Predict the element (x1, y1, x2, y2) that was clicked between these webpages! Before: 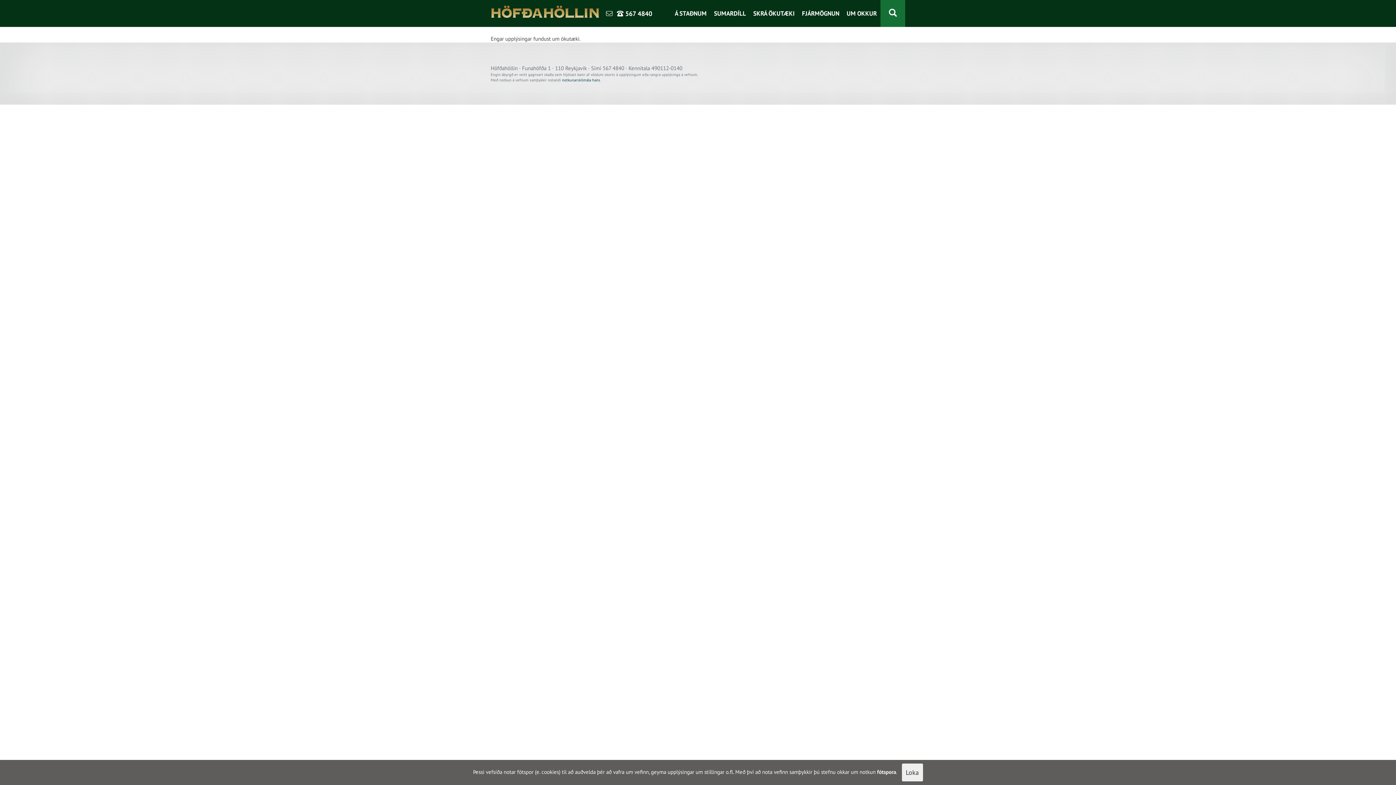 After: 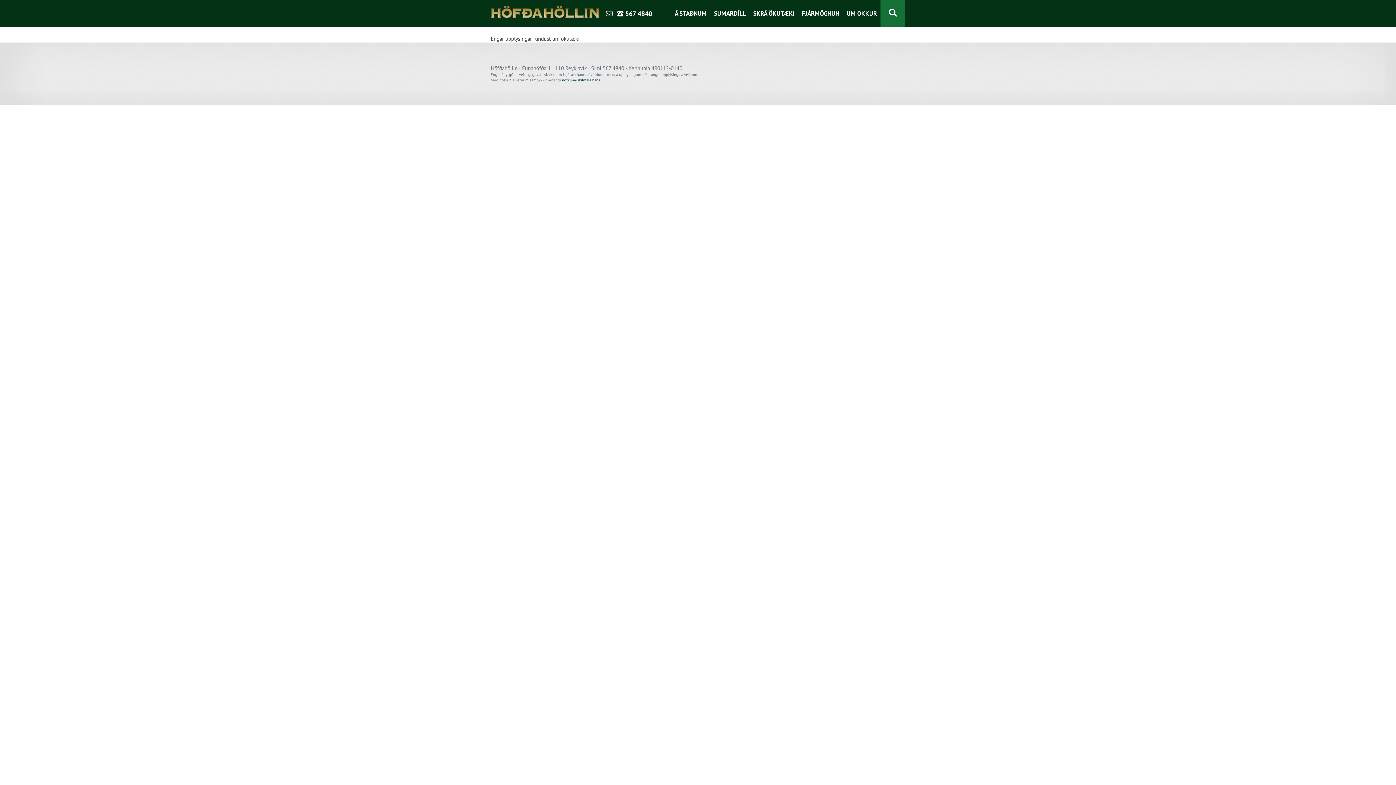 Action: label: Loka bbox: (902, 764, 923, 781)